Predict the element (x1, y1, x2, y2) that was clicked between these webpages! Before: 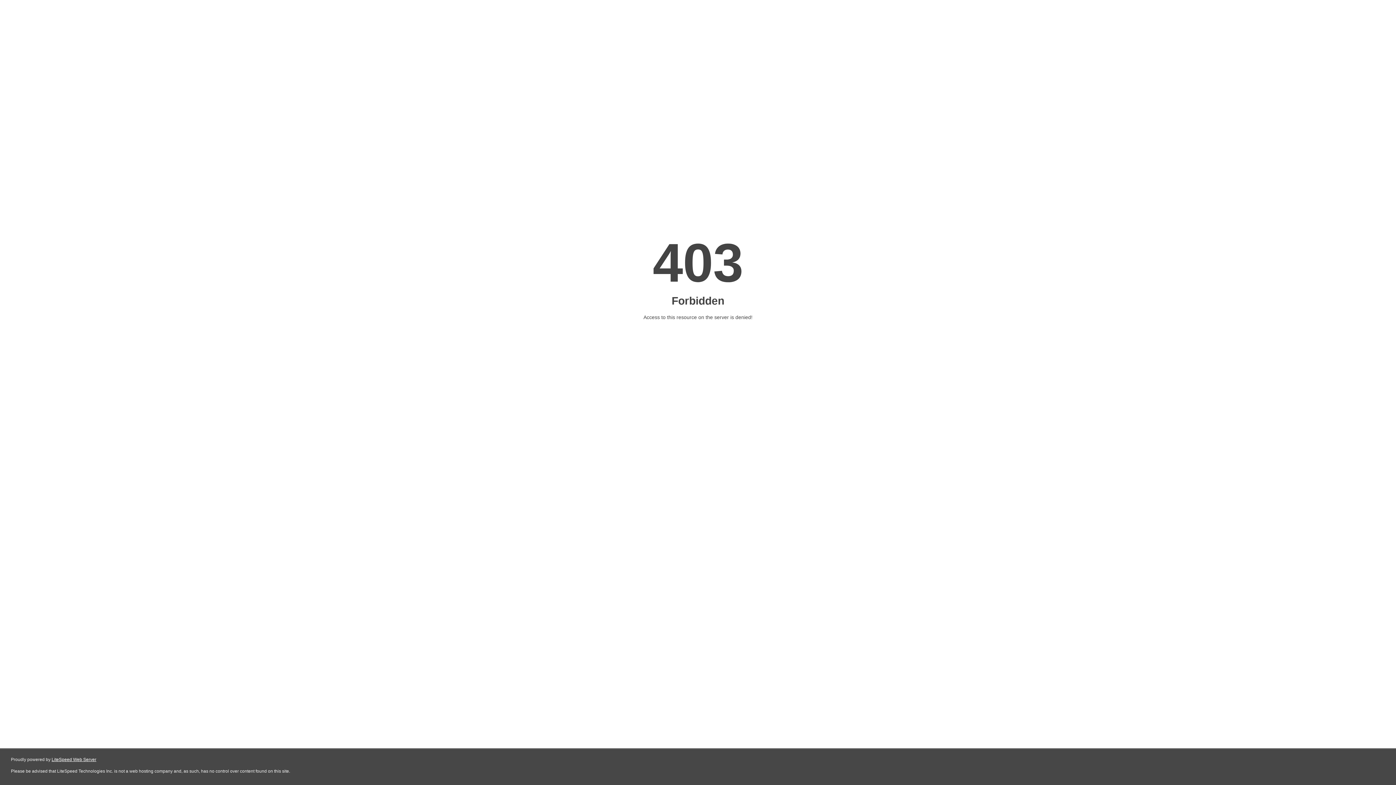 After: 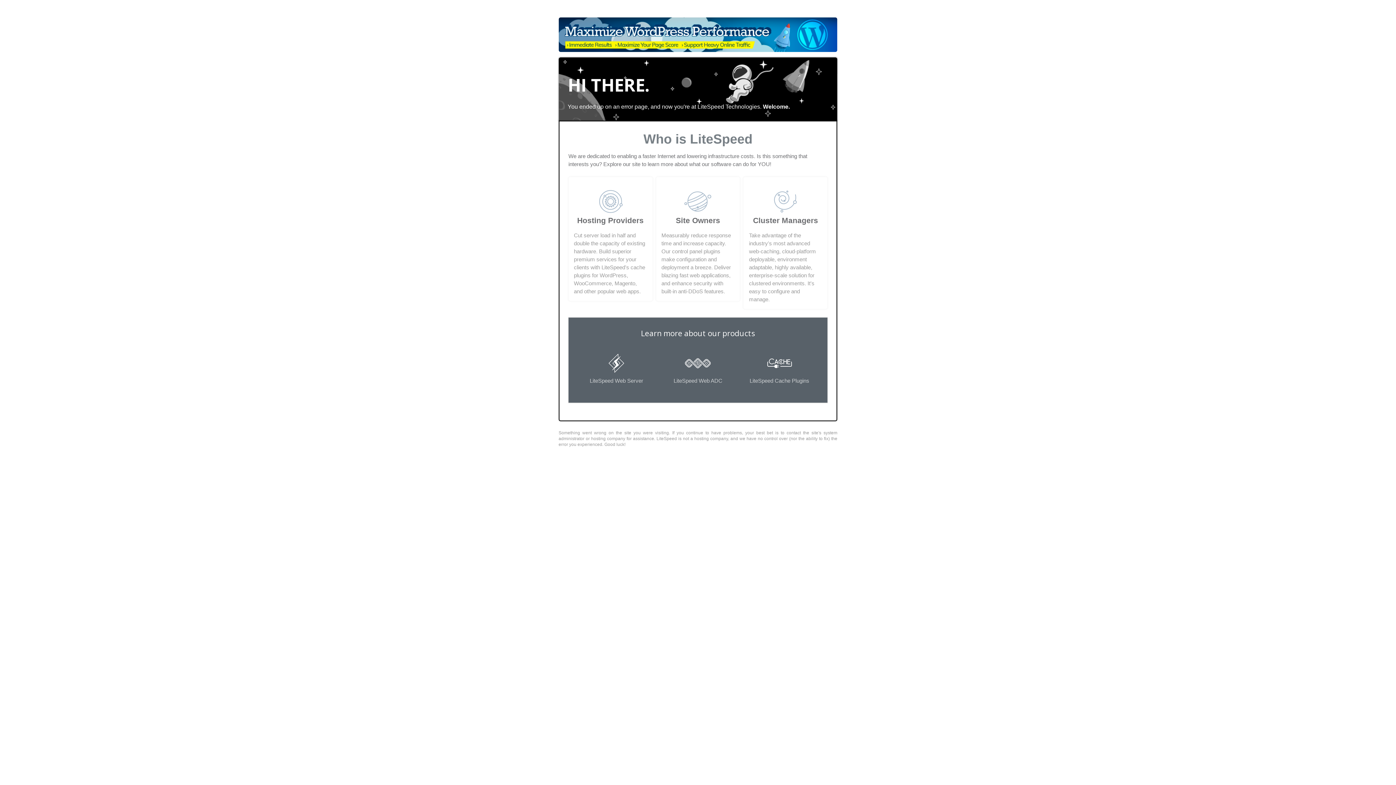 Action: label: LiteSpeed Web Server bbox: (51, 757, 96, 762)